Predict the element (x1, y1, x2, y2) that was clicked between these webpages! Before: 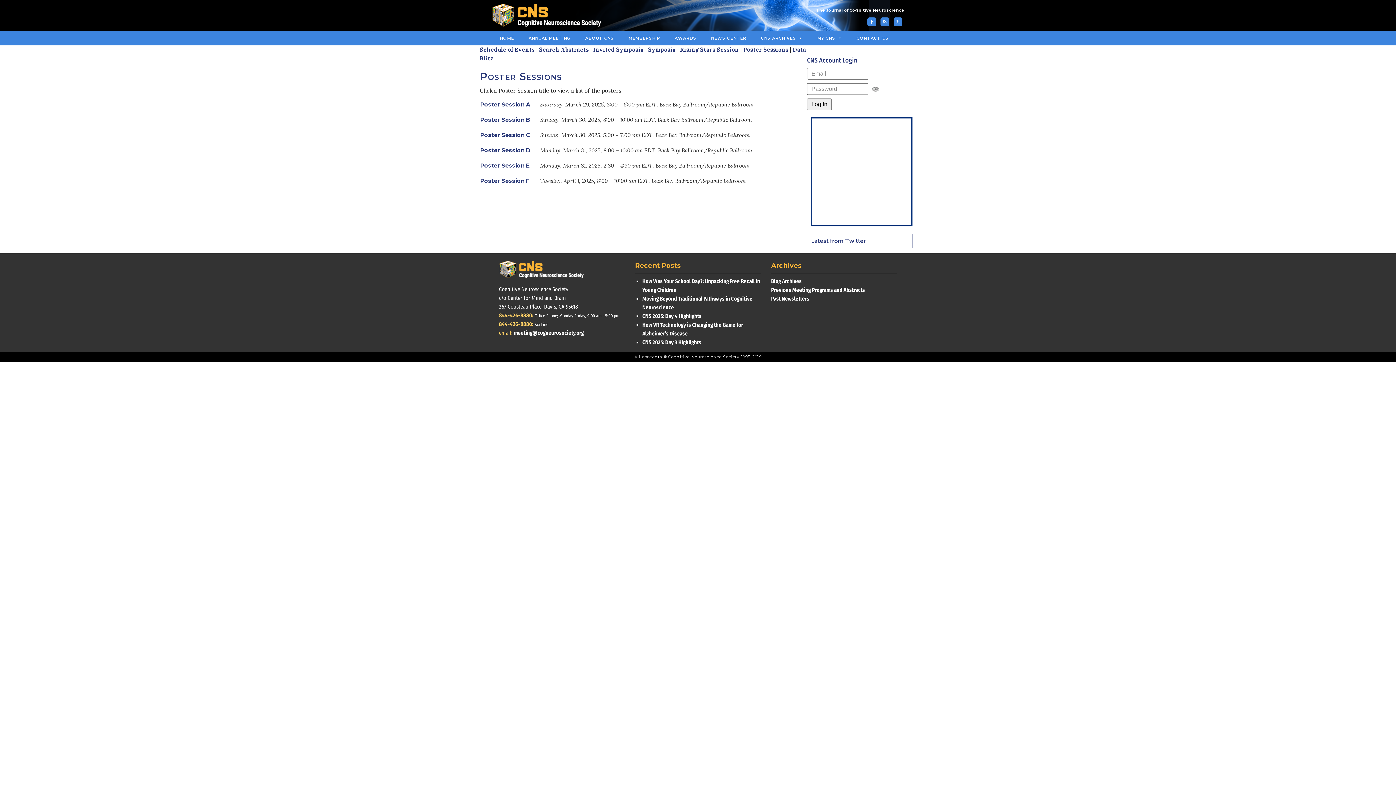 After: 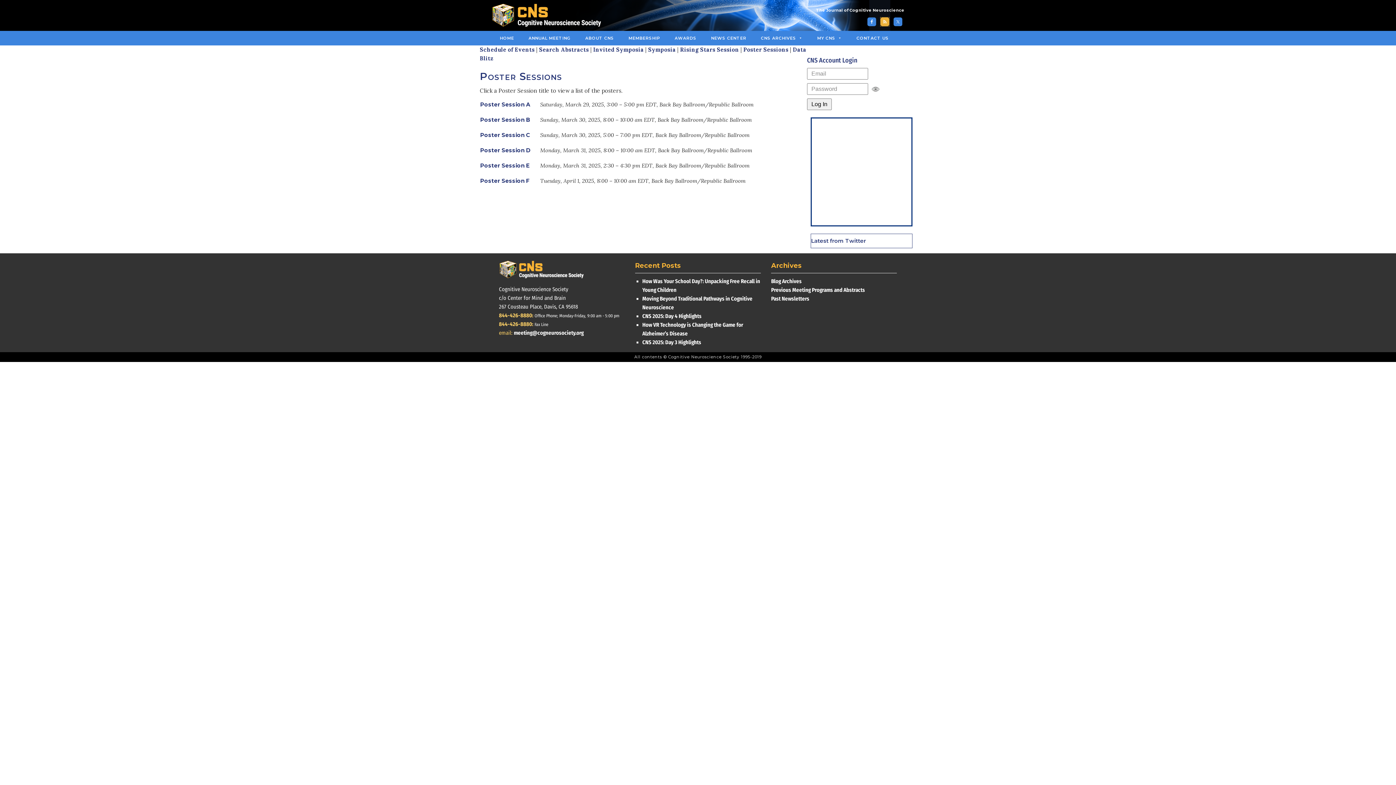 Action: bbox: (880, 17, 889, 26)